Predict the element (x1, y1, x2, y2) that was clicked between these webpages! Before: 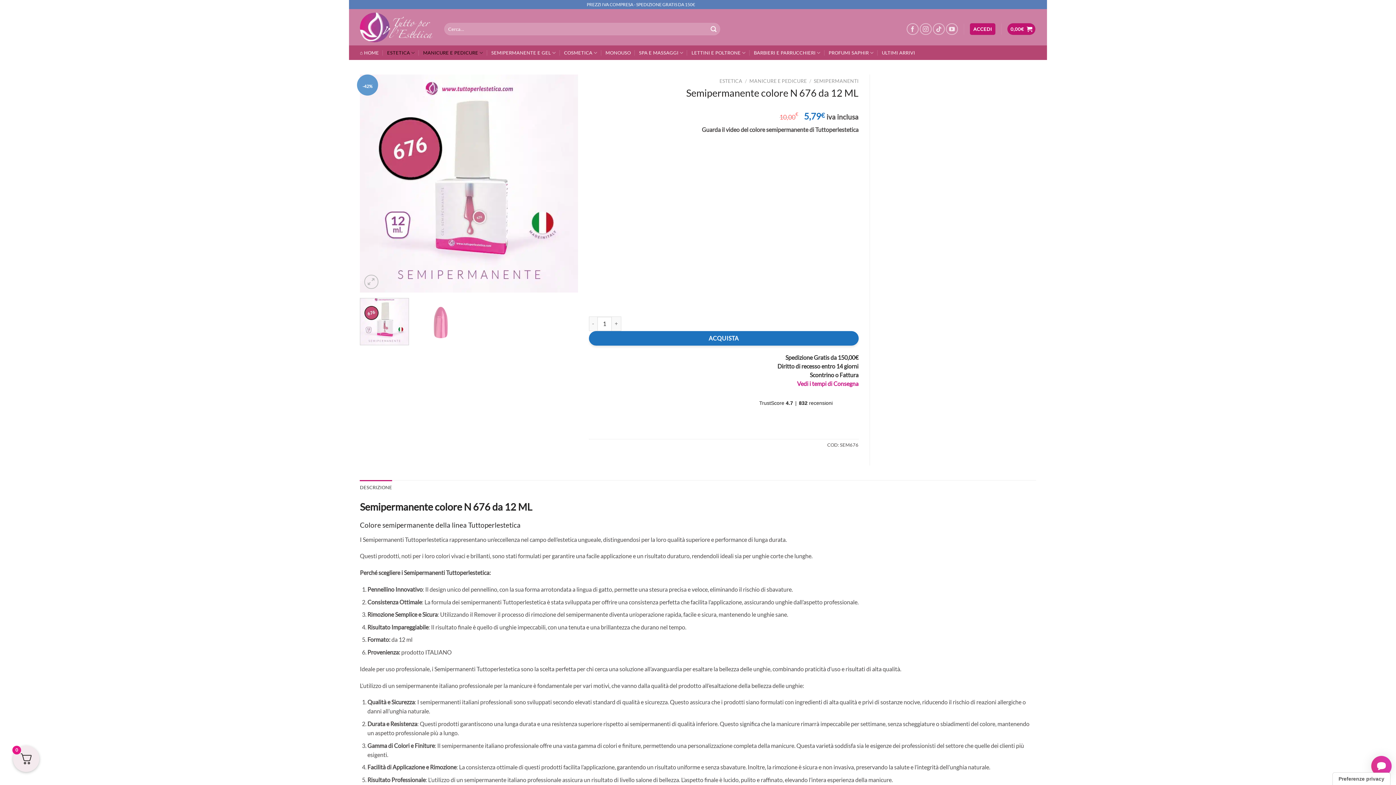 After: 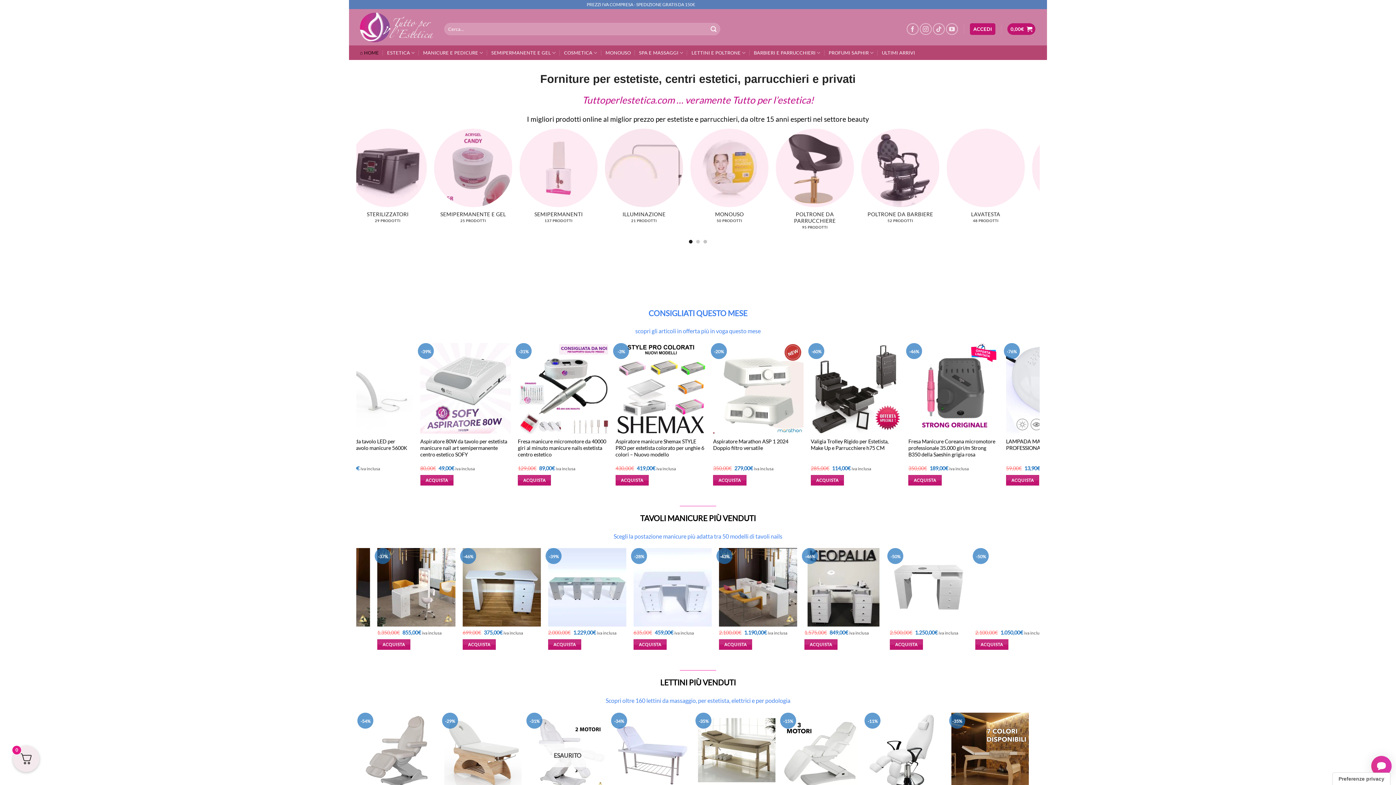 Action: bbox: (360, 9, 433, 45)